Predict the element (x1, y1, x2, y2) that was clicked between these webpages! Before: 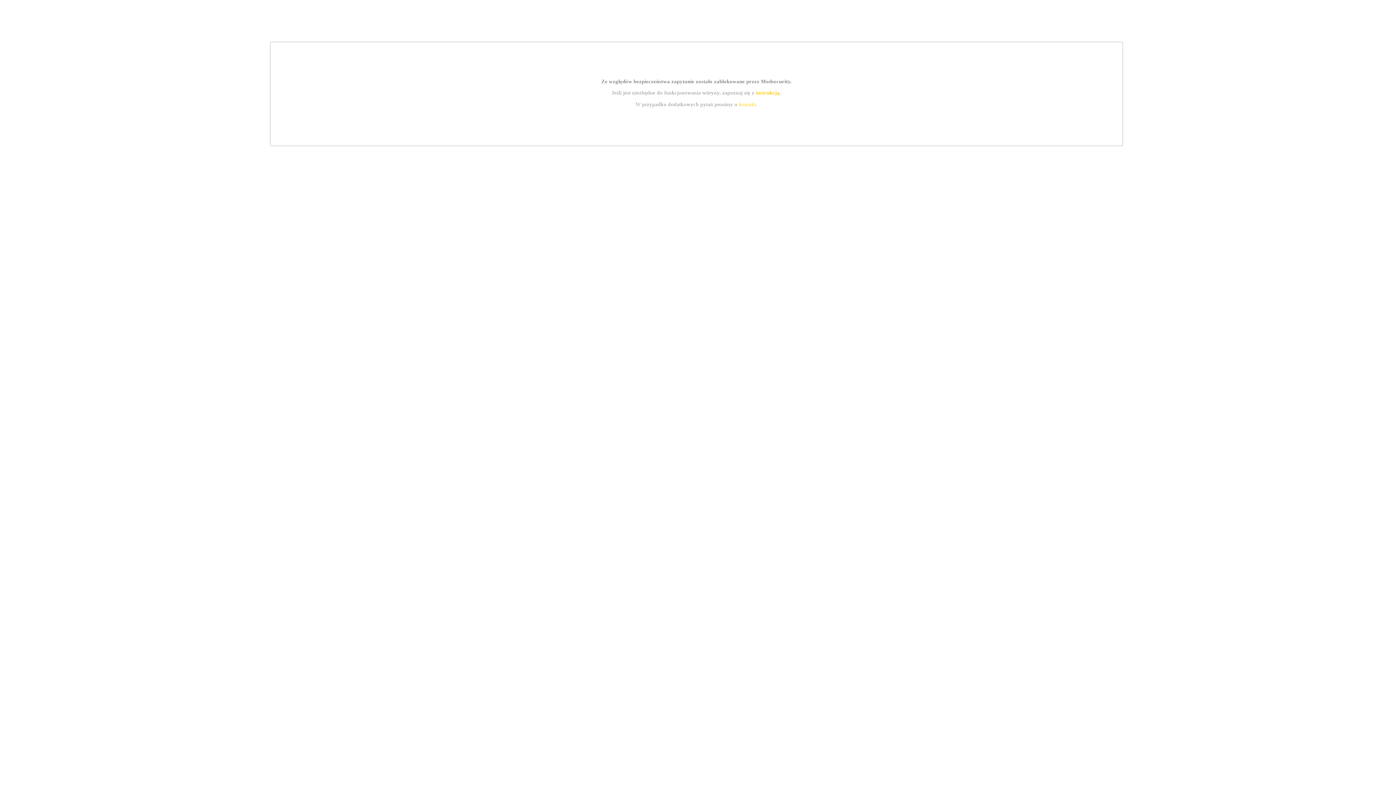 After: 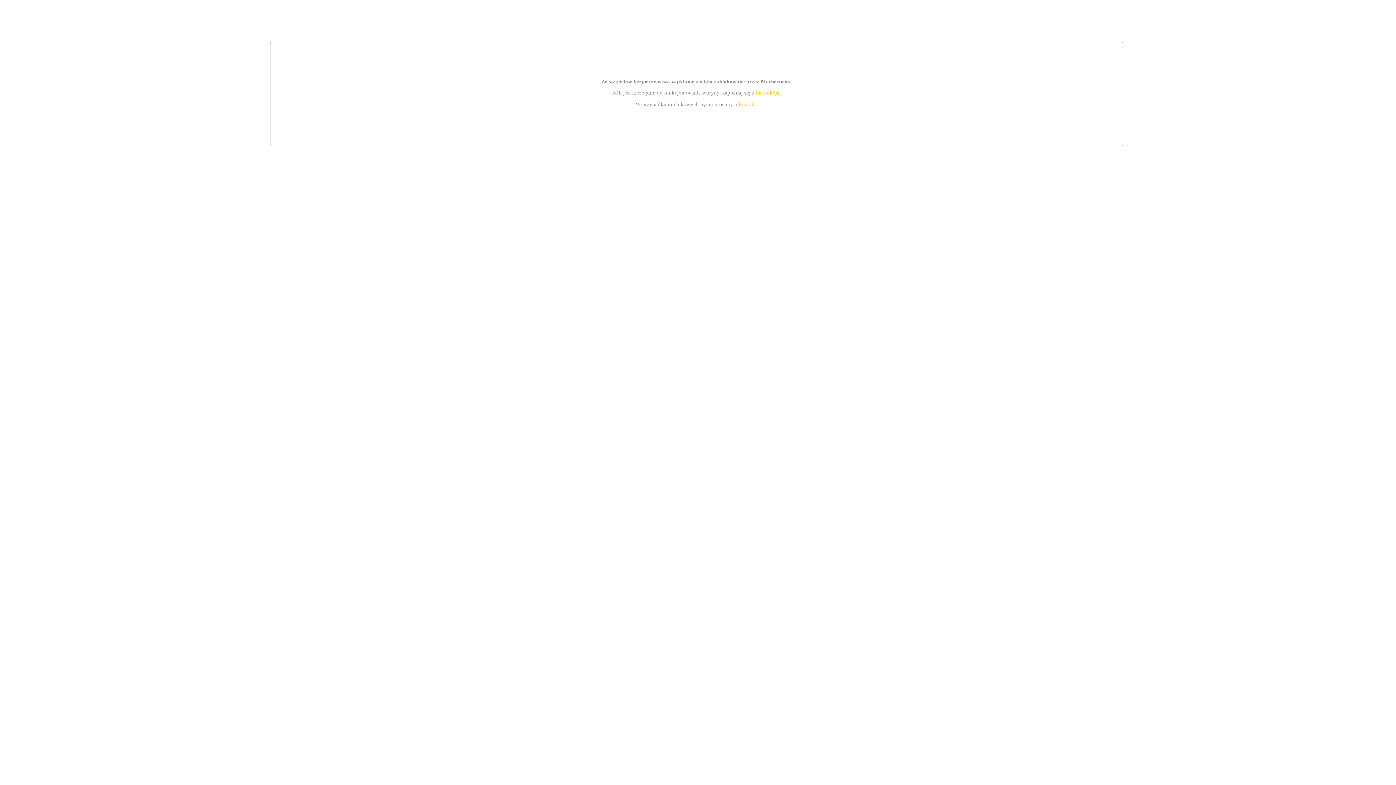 Action: bbox: (755, 89, 779, 95) label: instrukcją